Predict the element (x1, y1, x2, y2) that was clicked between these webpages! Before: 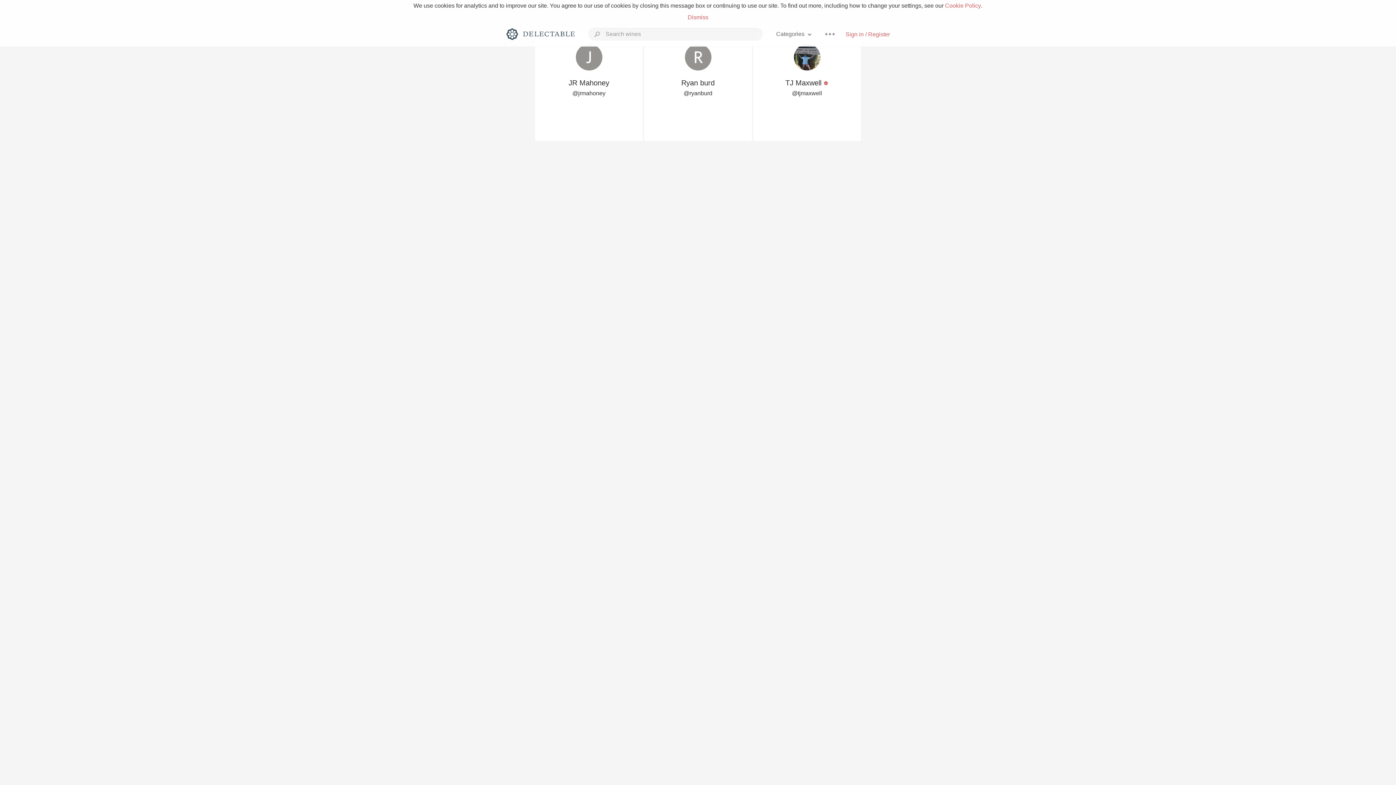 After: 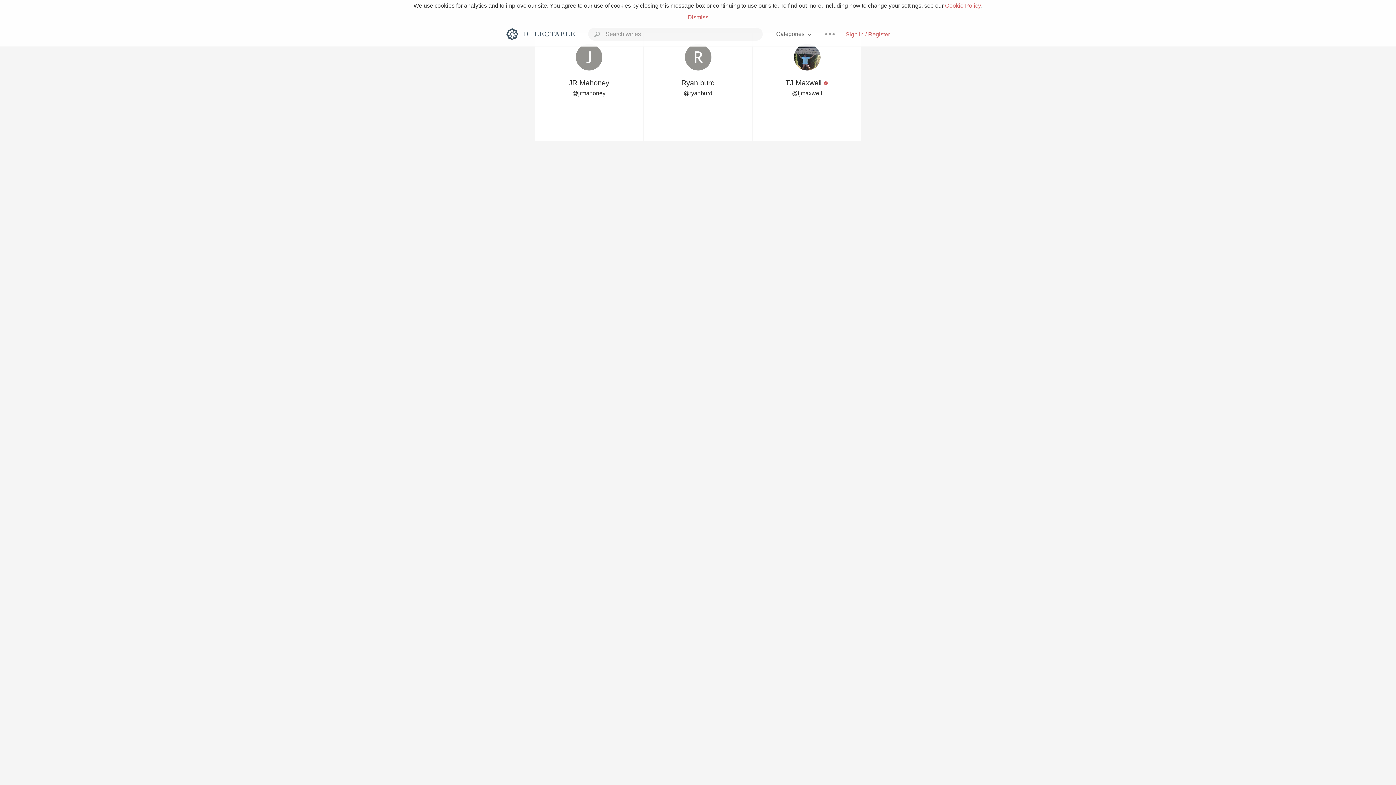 Action: bbox: (683, 90, 712, 96) label: @ryanburd